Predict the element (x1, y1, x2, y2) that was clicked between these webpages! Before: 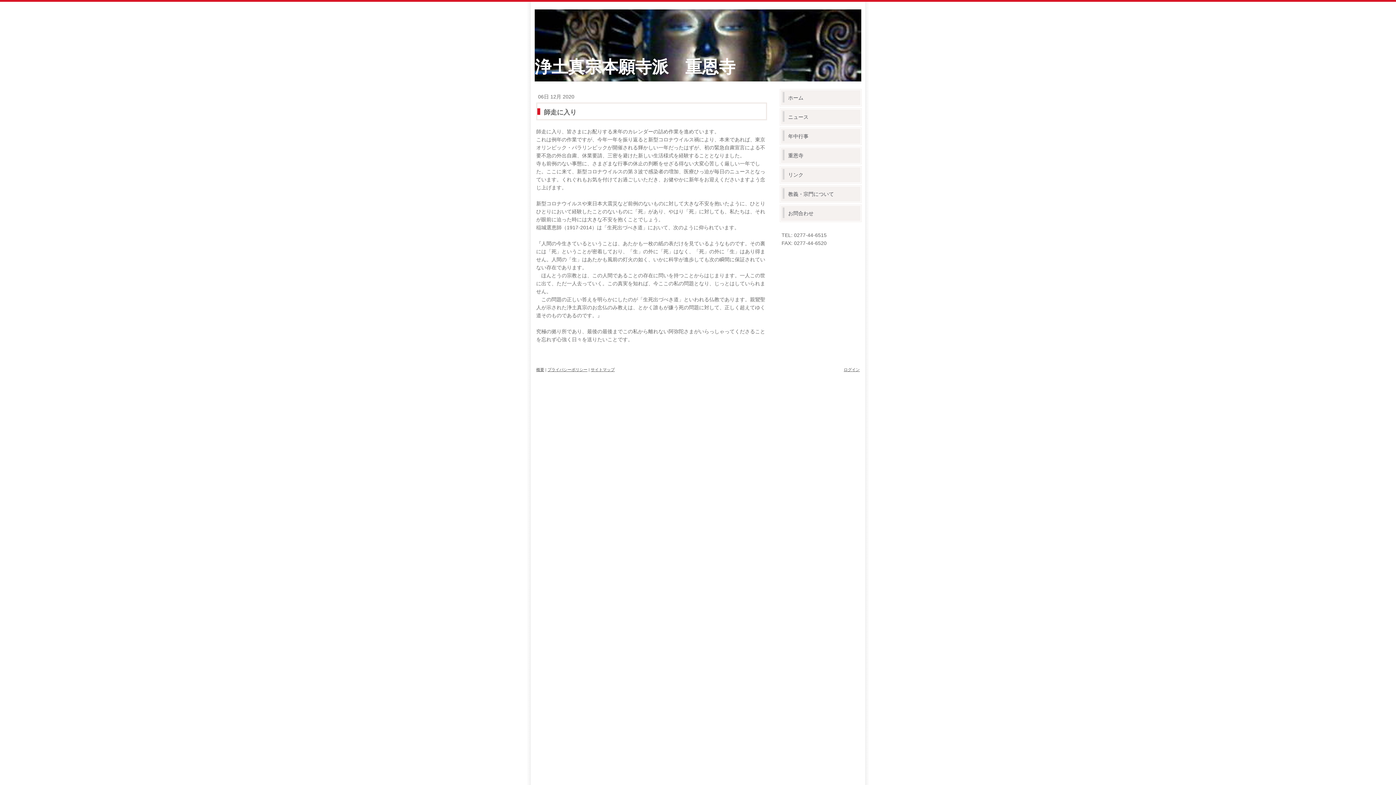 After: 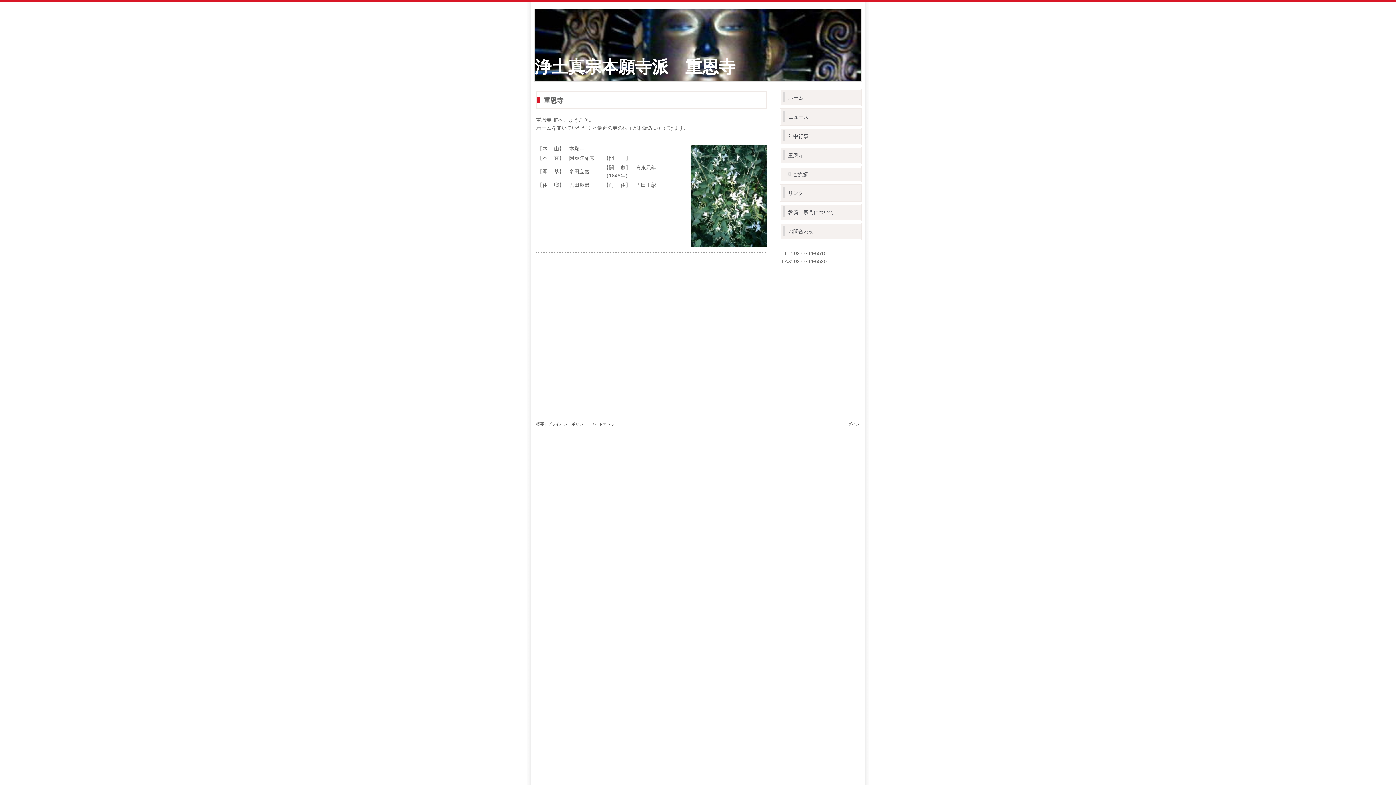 Action: label: 重恩寺 bbox: (781, 148, 860, 163)